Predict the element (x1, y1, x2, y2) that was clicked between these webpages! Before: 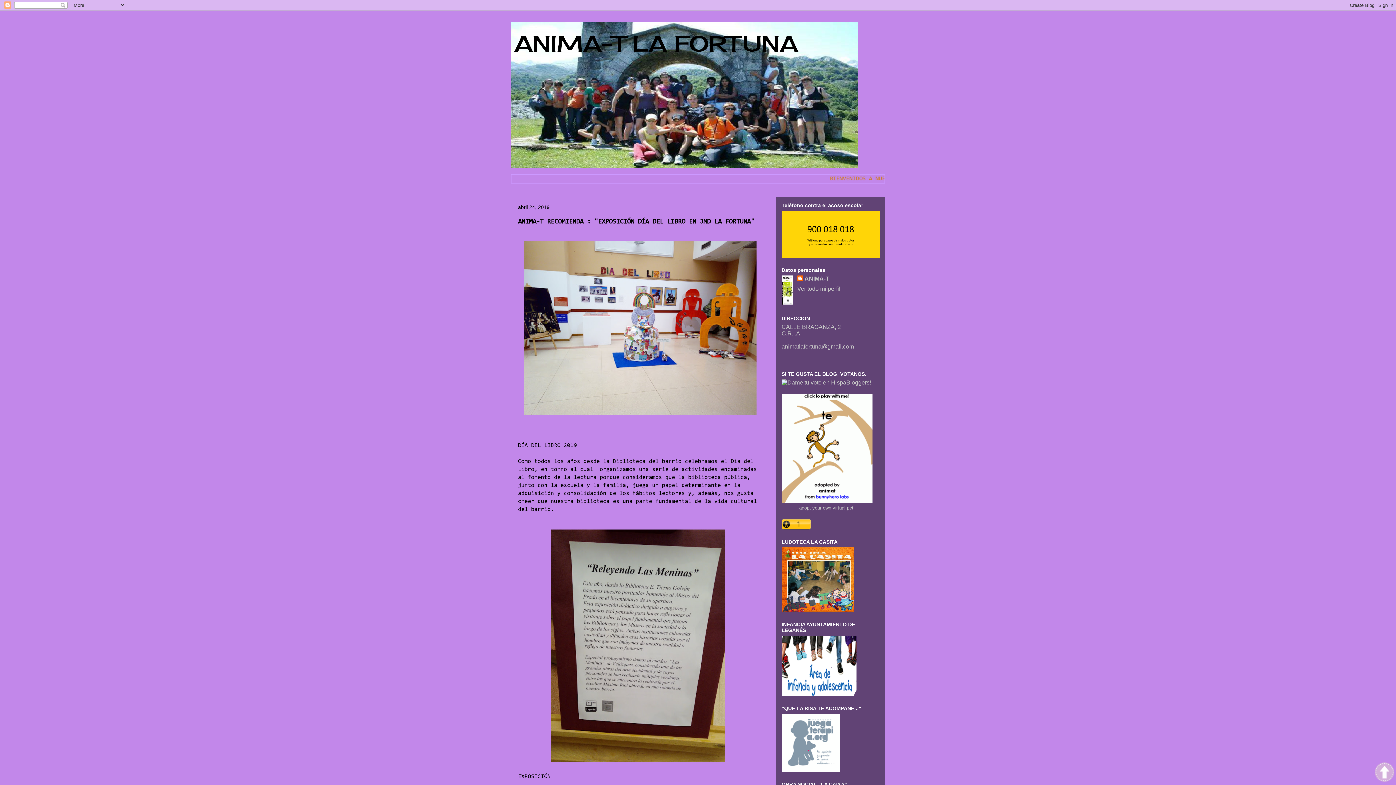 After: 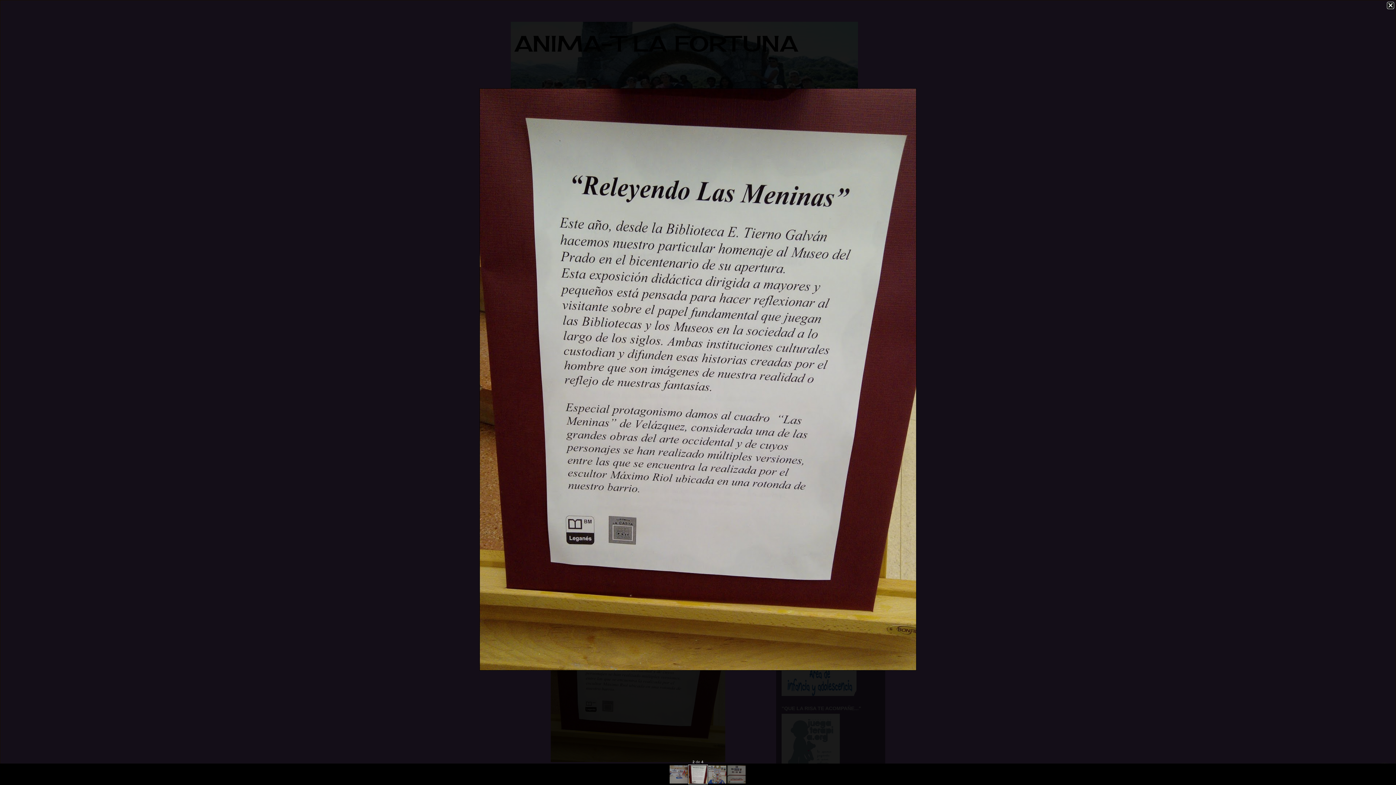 Action: bbox: (550, 758, 725, 764)